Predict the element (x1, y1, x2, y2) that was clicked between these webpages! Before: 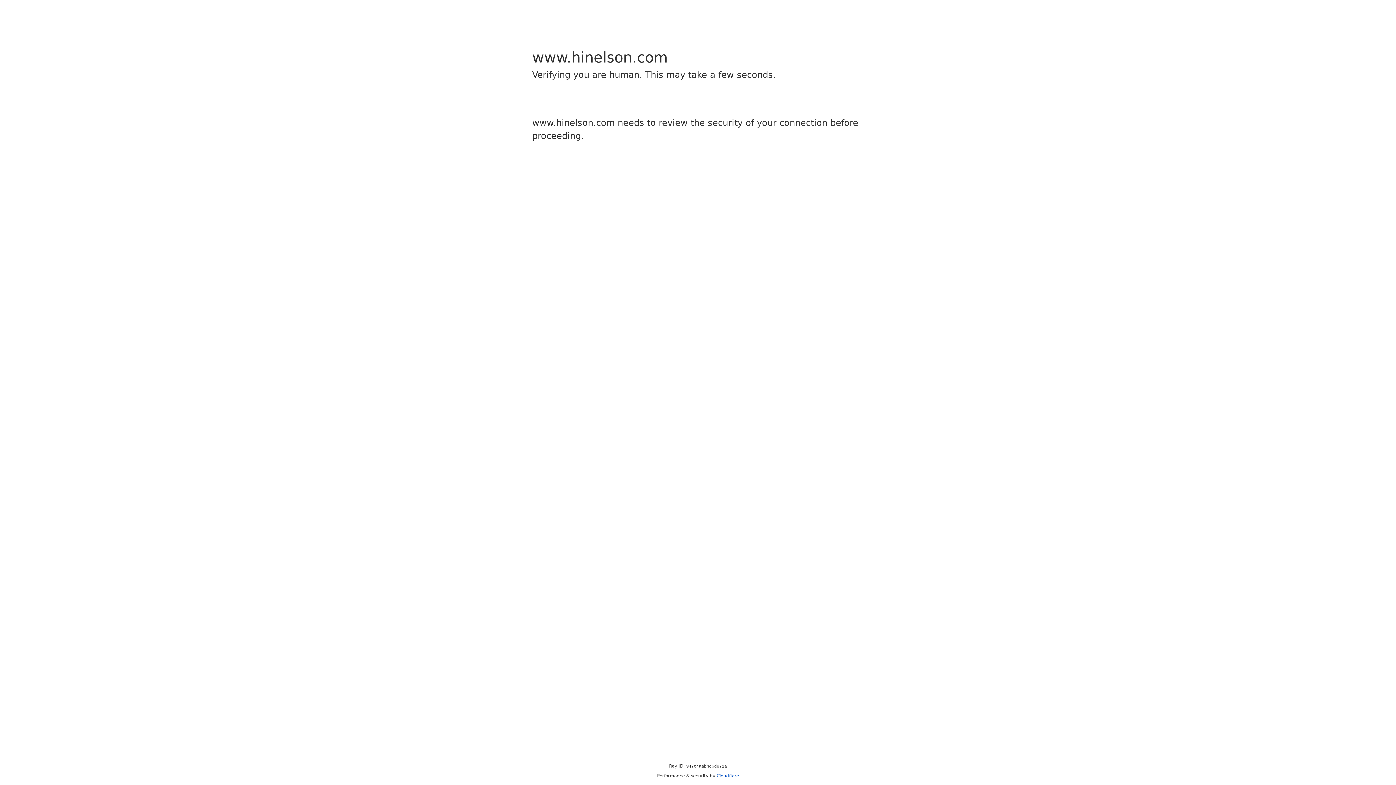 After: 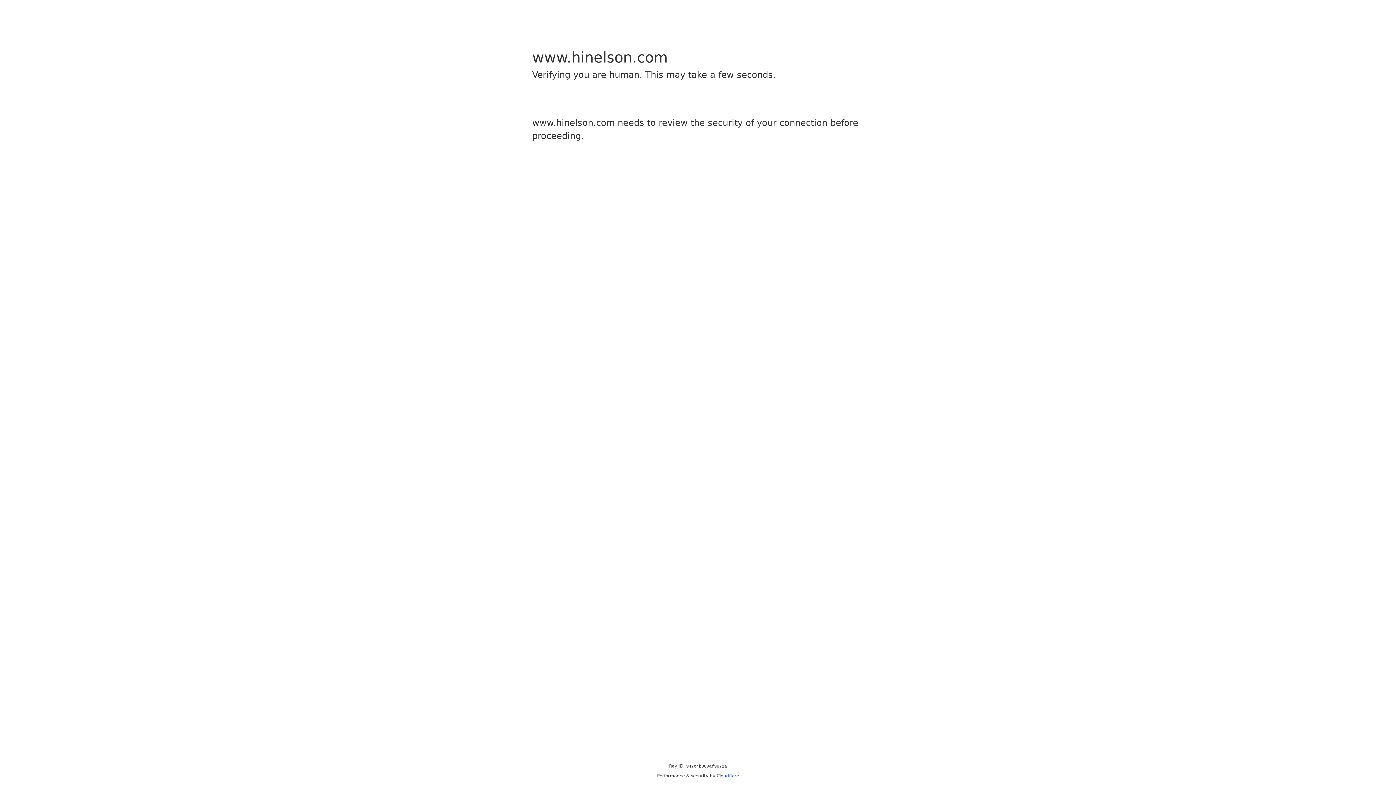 Action: label: Cloudflare bbox: (716, 773, 739, 778)